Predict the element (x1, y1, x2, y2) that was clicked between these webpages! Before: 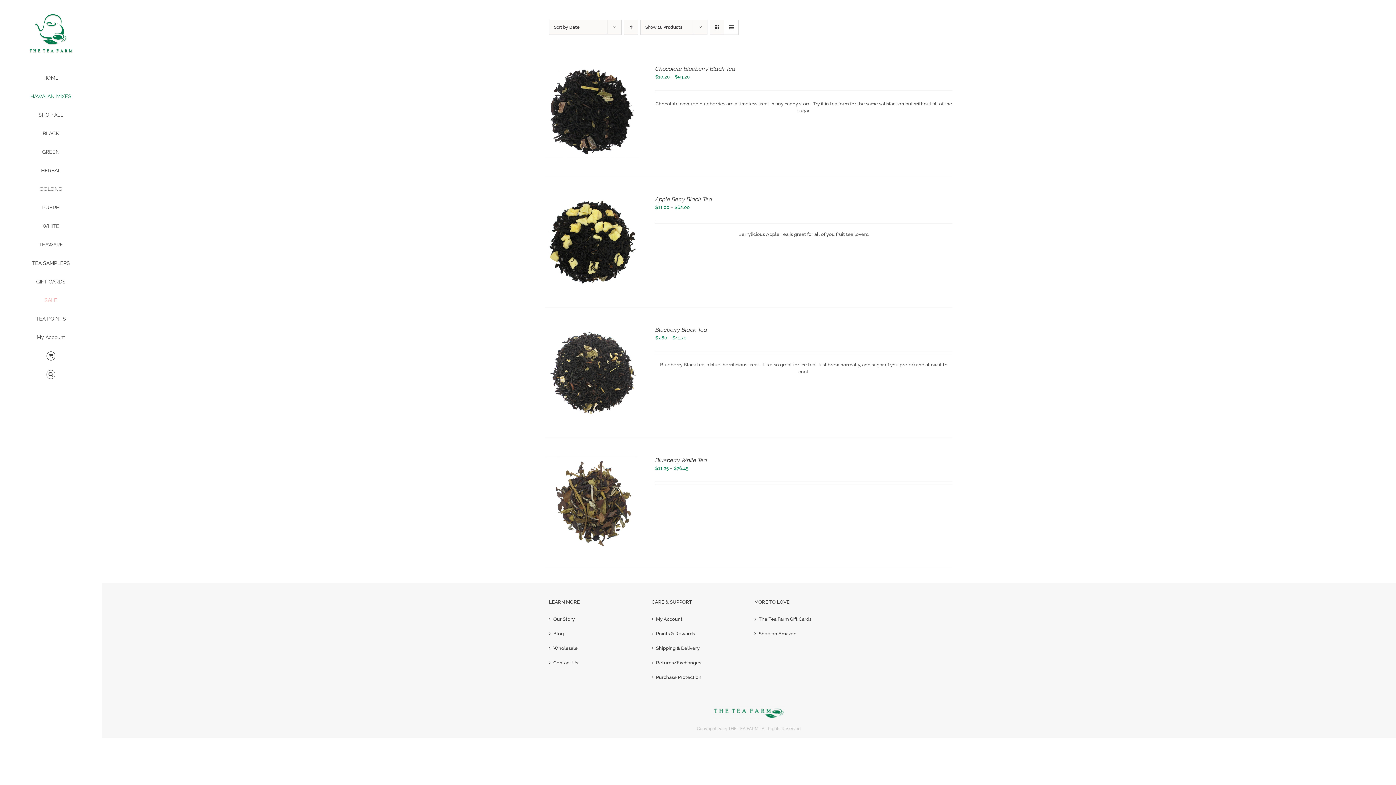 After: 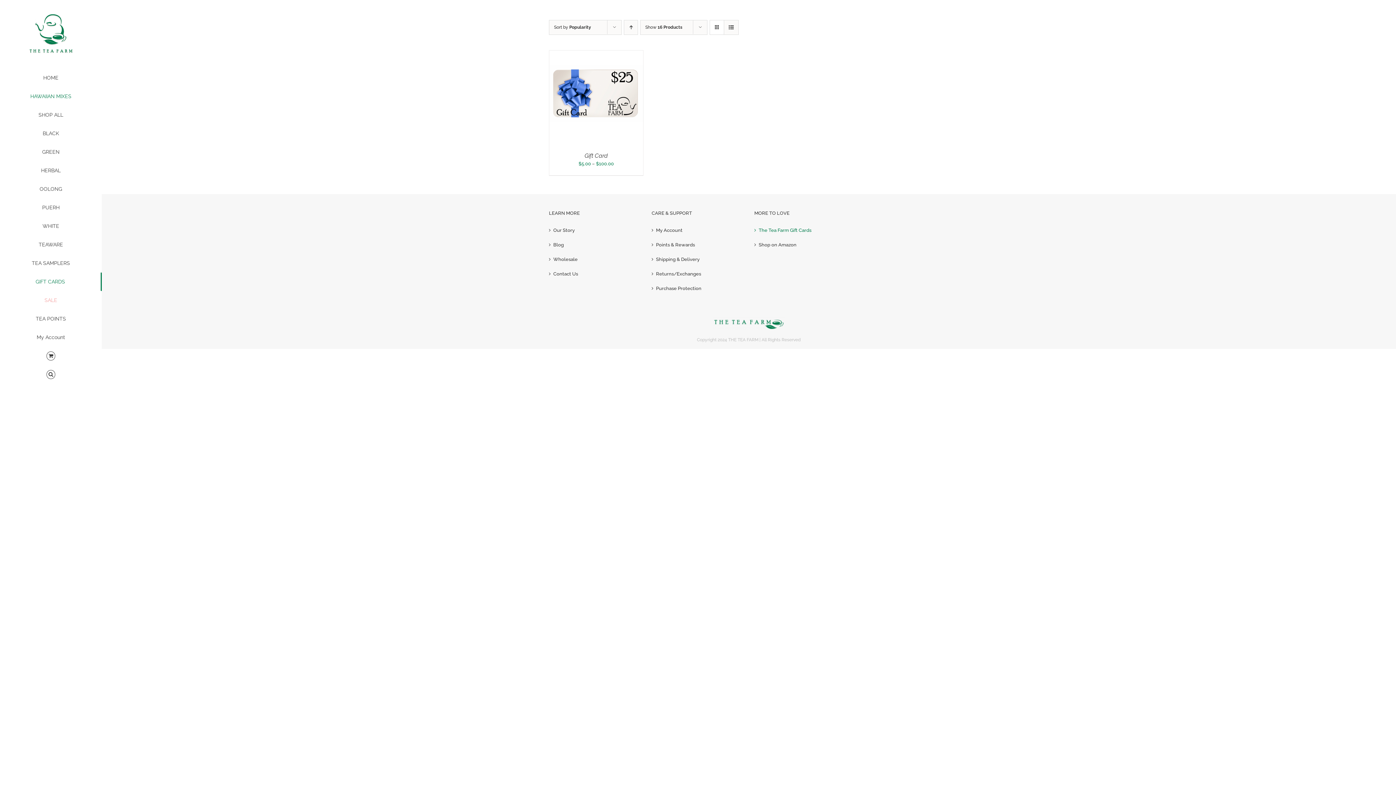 Action: bbox: (0, 272, 101, 291) label: GIFT CARDS